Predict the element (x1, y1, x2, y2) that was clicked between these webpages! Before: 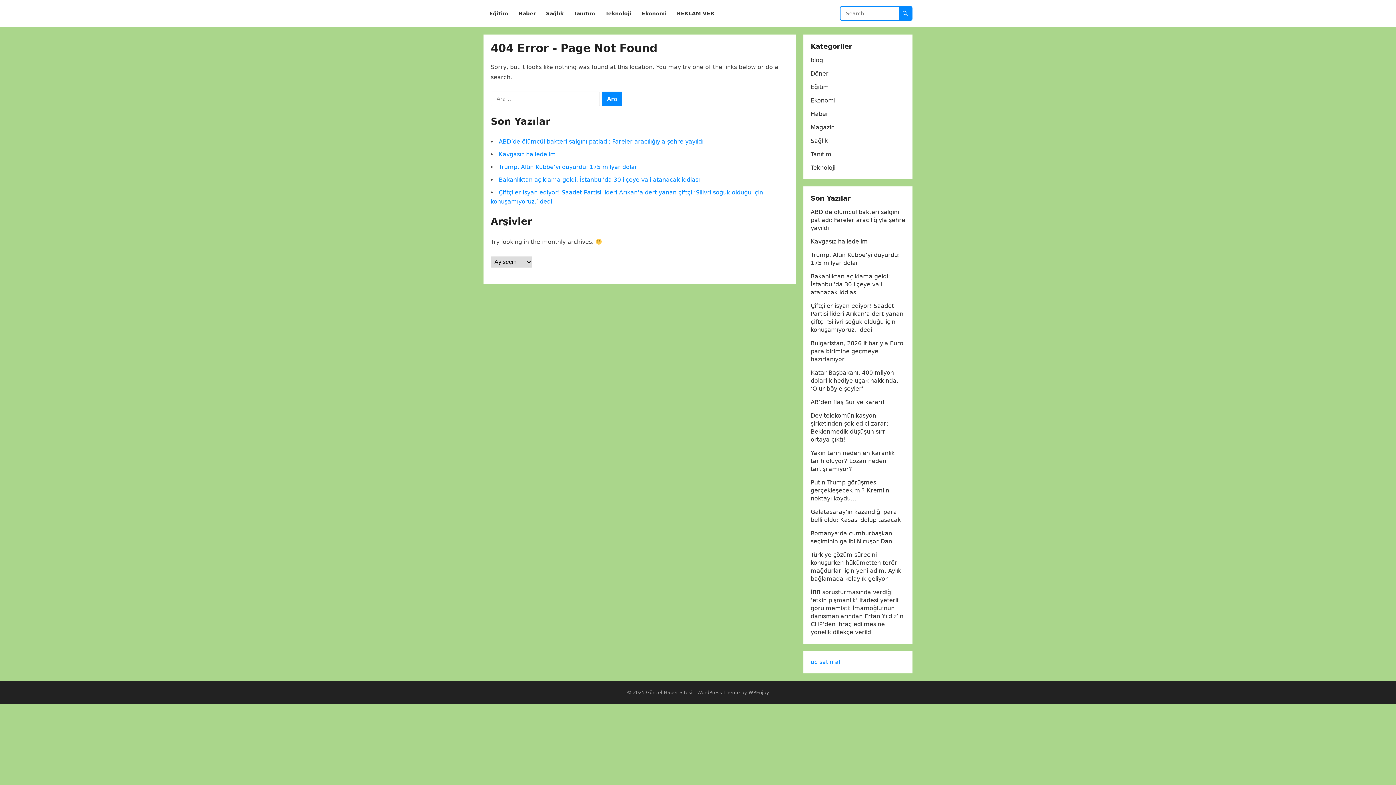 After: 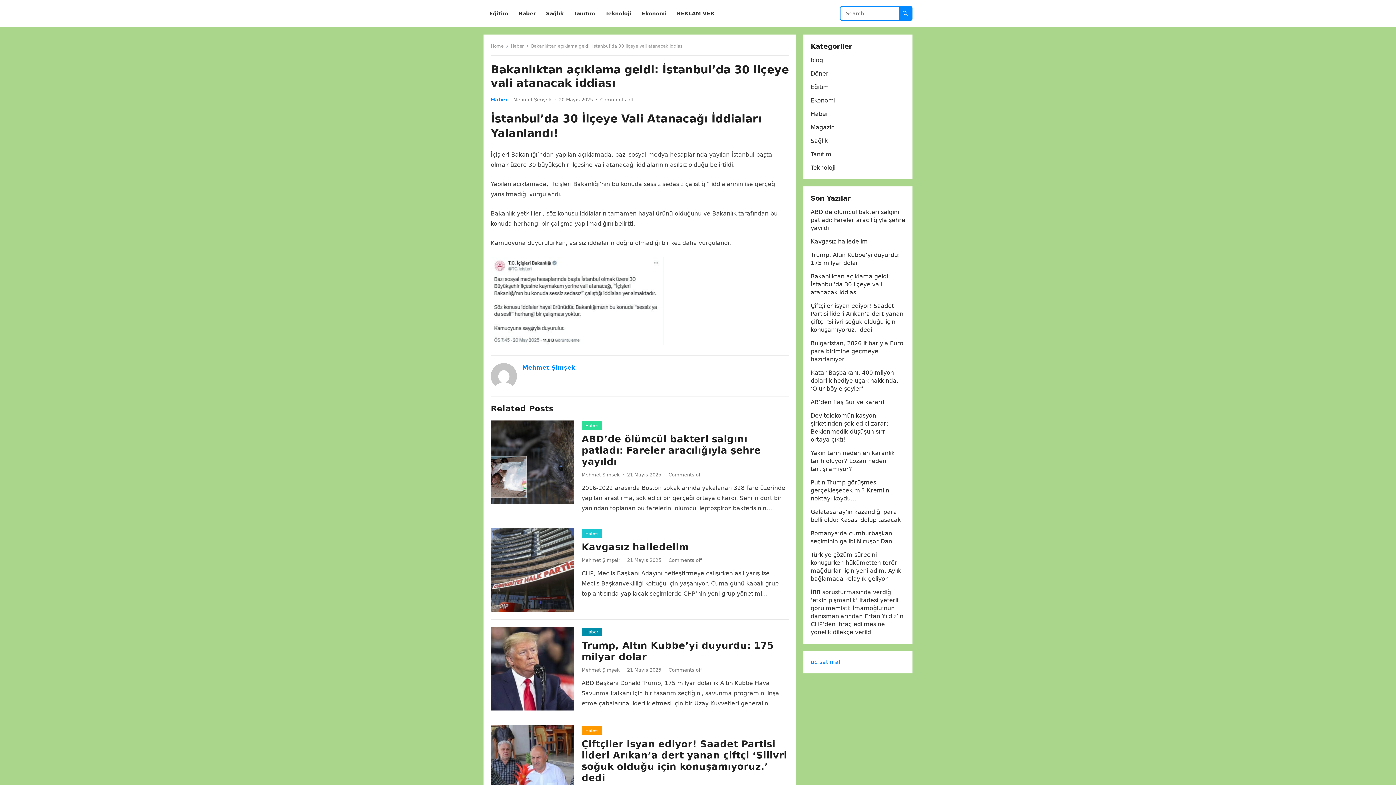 Action: label: Bakanlıktan açıklama geldi: İstanbul’da 30 ilçeye vali atanacak iddiası bbox: (810, 273, 890, 296)